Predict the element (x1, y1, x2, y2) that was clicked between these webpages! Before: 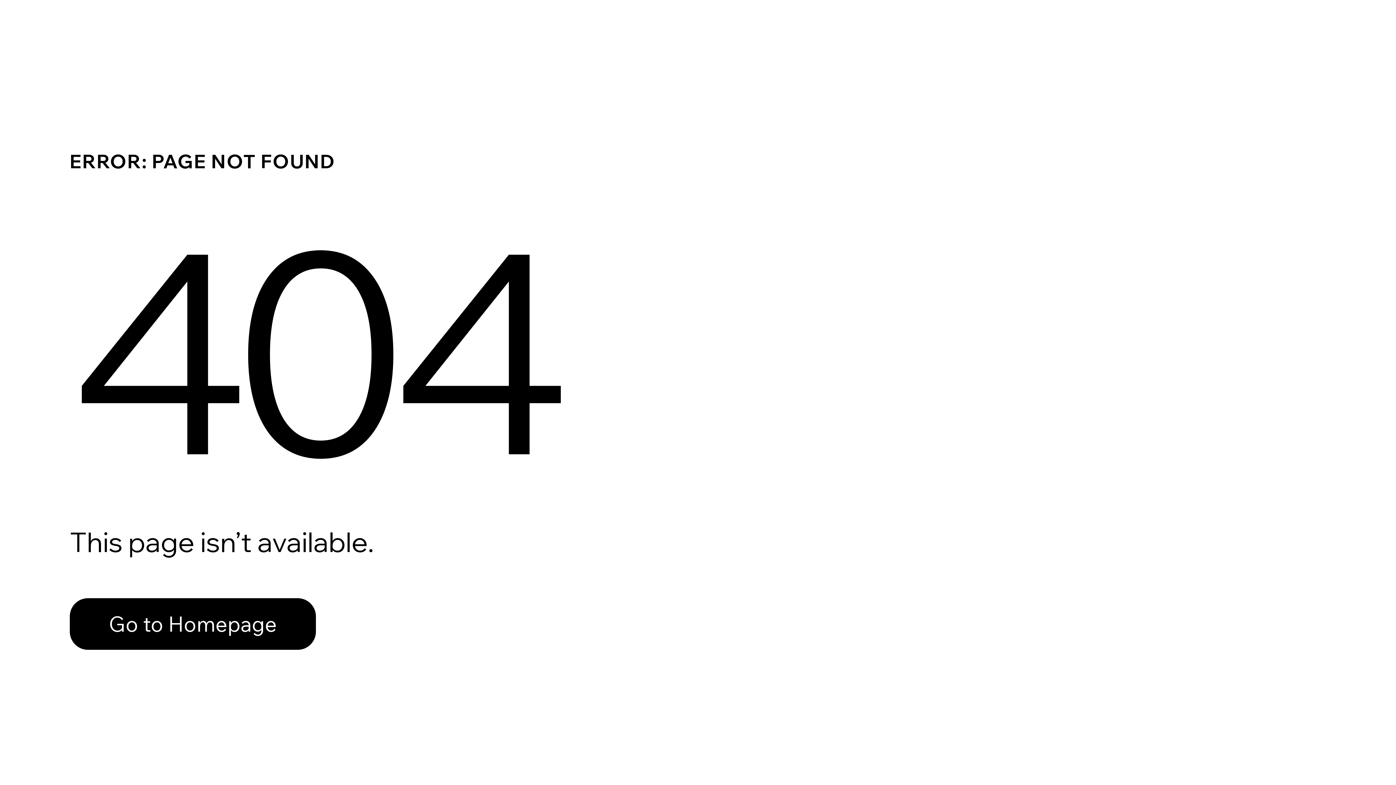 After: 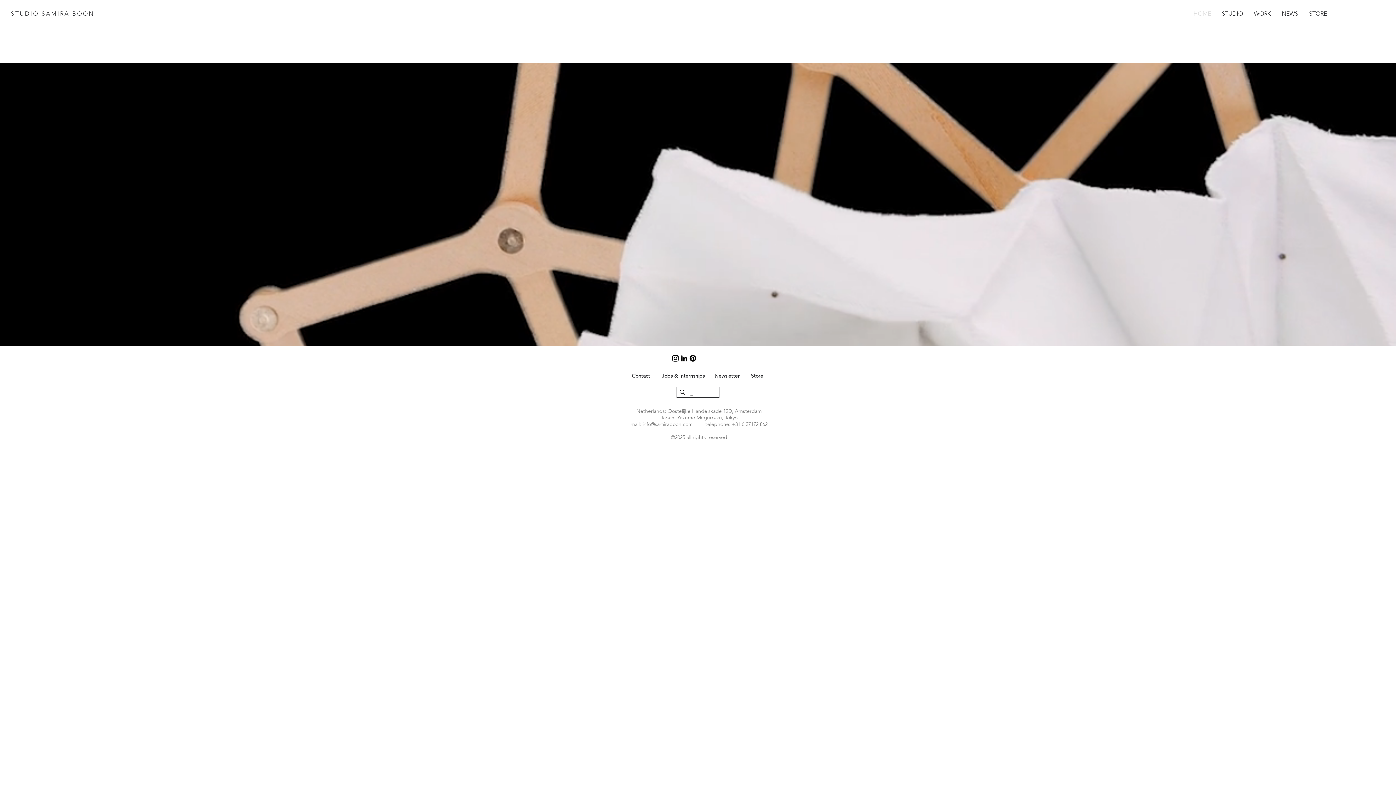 Action: label: Go to Homepage bbox: (69, 598, 316, 650)